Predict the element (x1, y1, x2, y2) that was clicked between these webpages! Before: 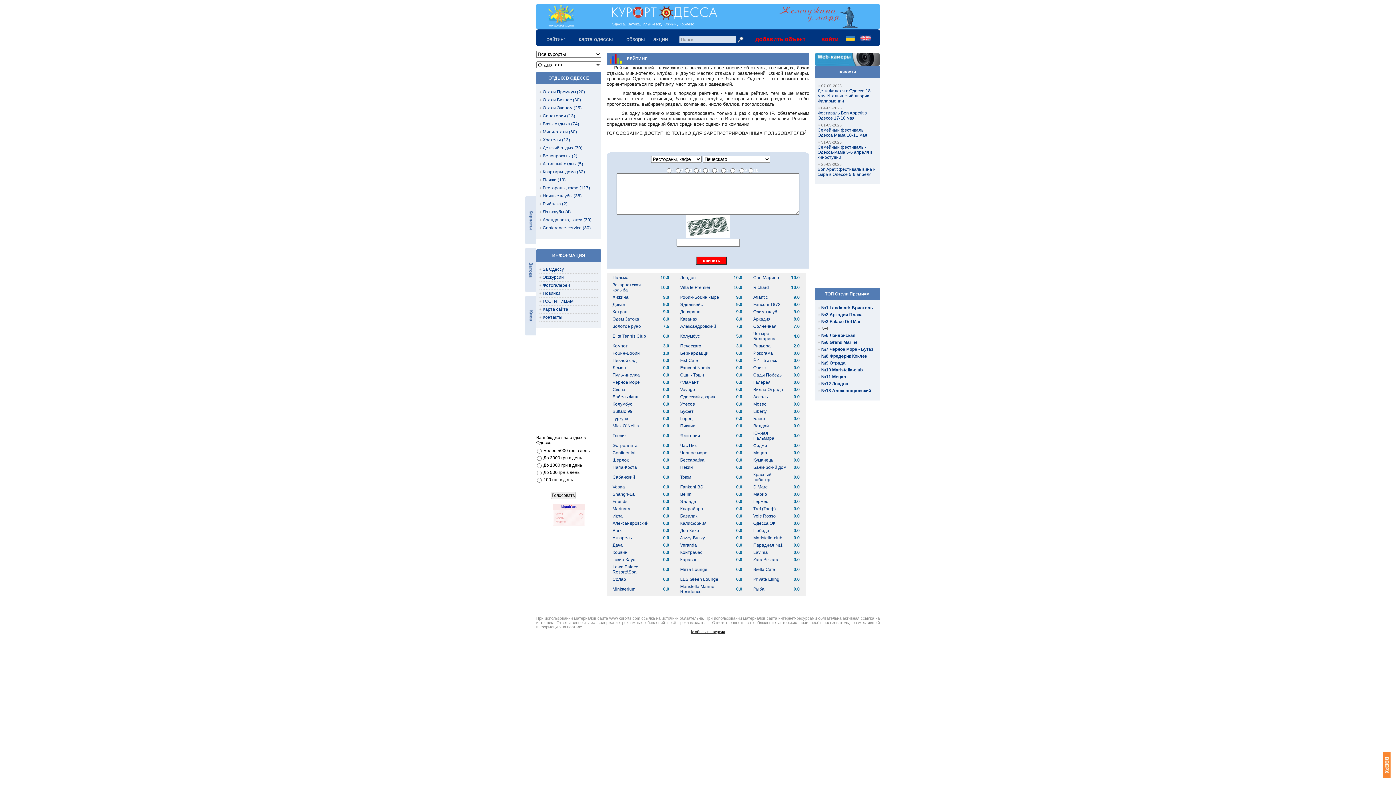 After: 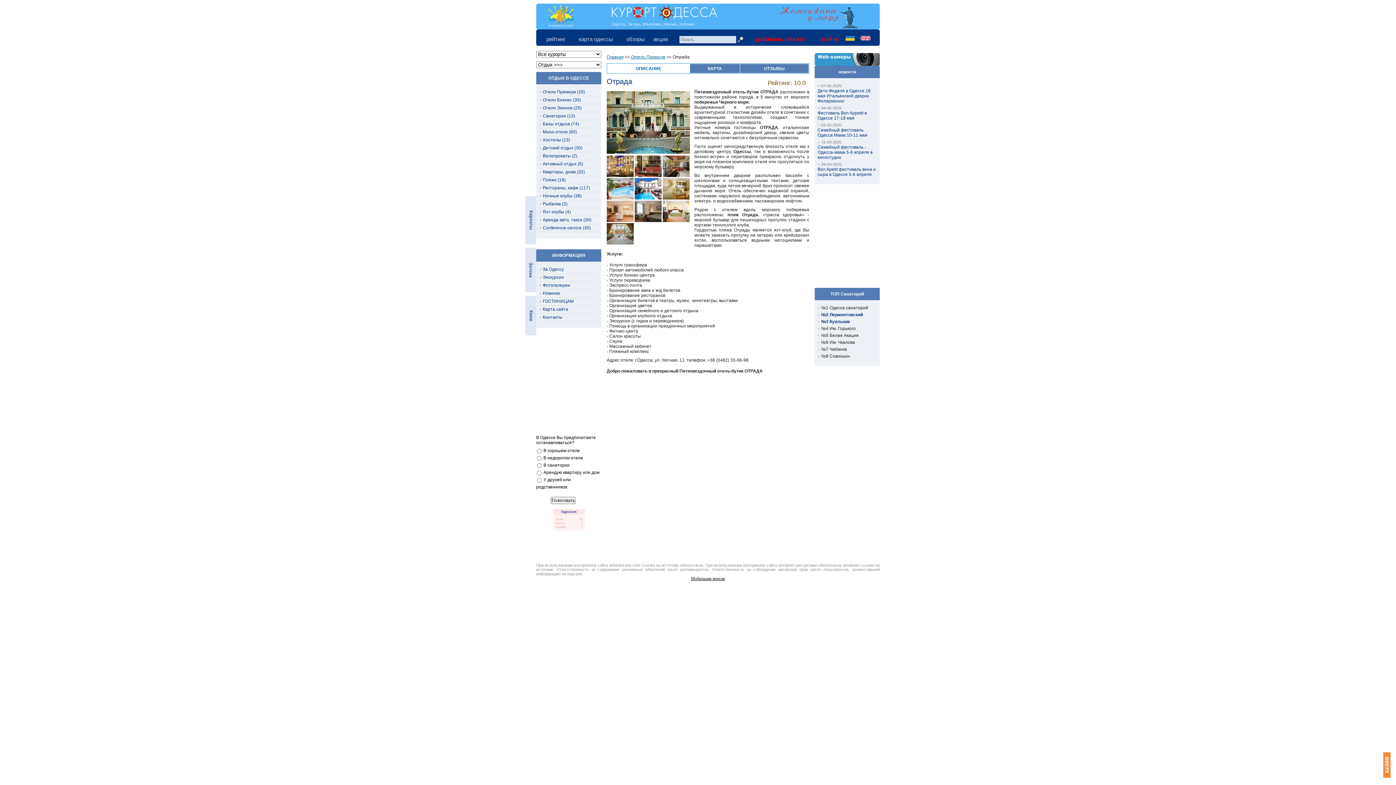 Action: label: №9 Отрада bbox: (817, 360, 845, 365)